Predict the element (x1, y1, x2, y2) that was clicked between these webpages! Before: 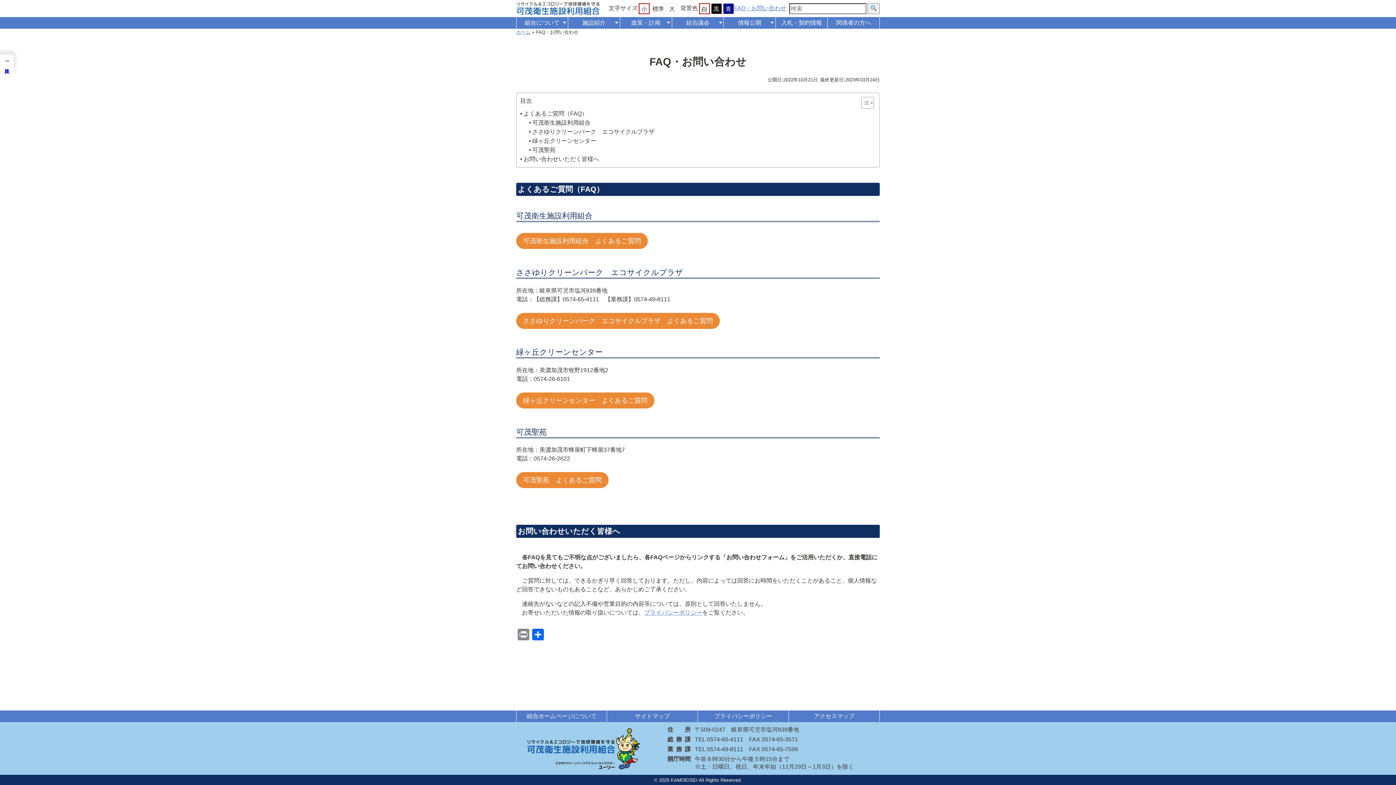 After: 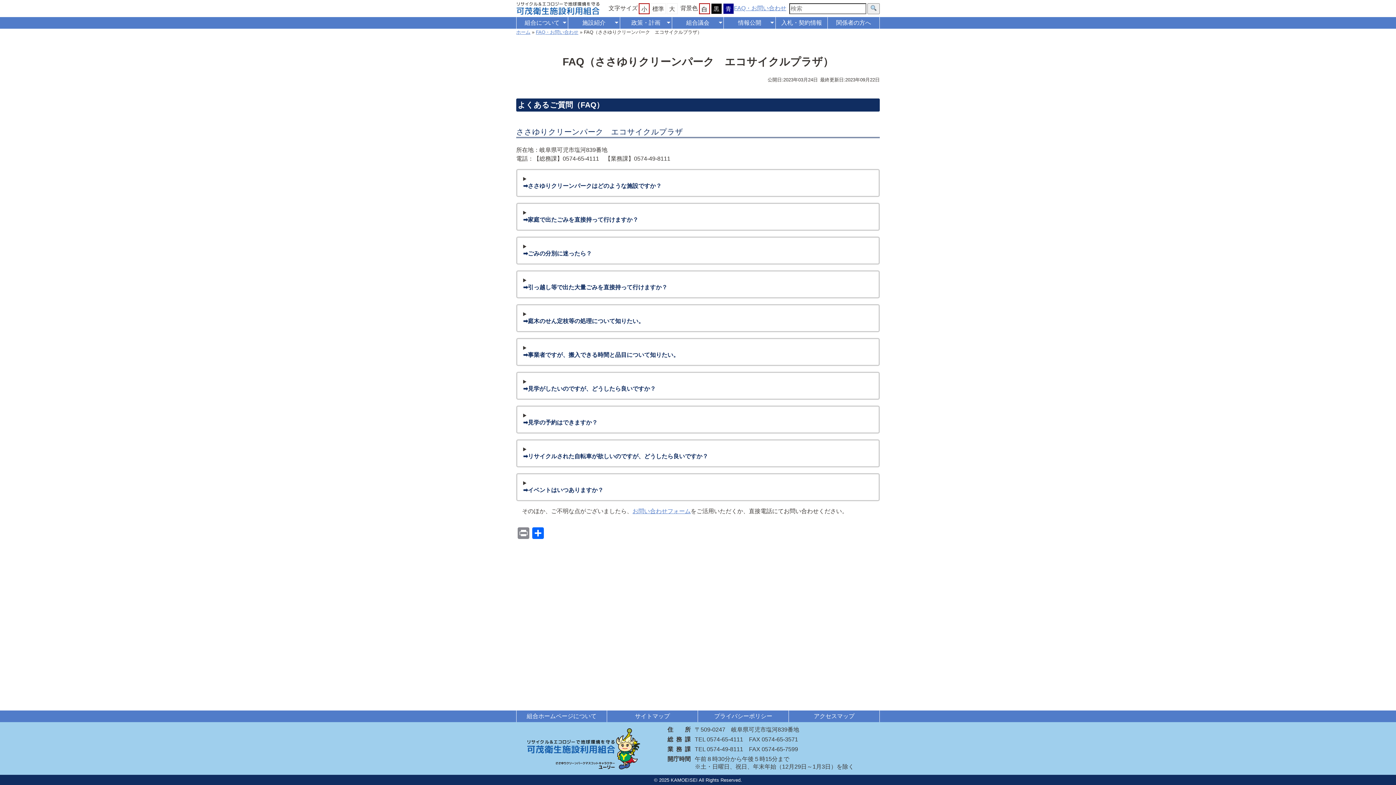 Action: bbox: (516, 312, 720, 328) label: ささゆりクリーンパーク　エコサイクルプラザ　よくあるご質問